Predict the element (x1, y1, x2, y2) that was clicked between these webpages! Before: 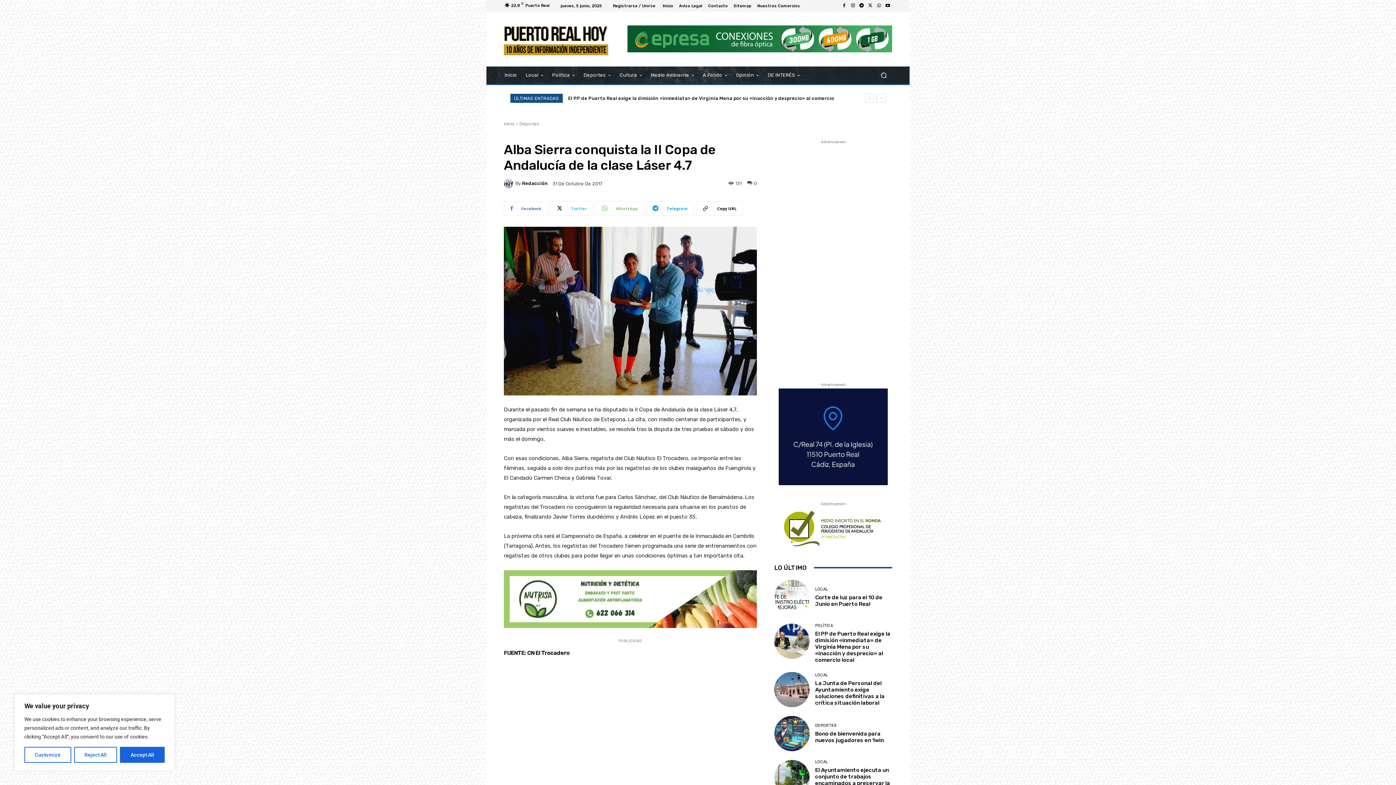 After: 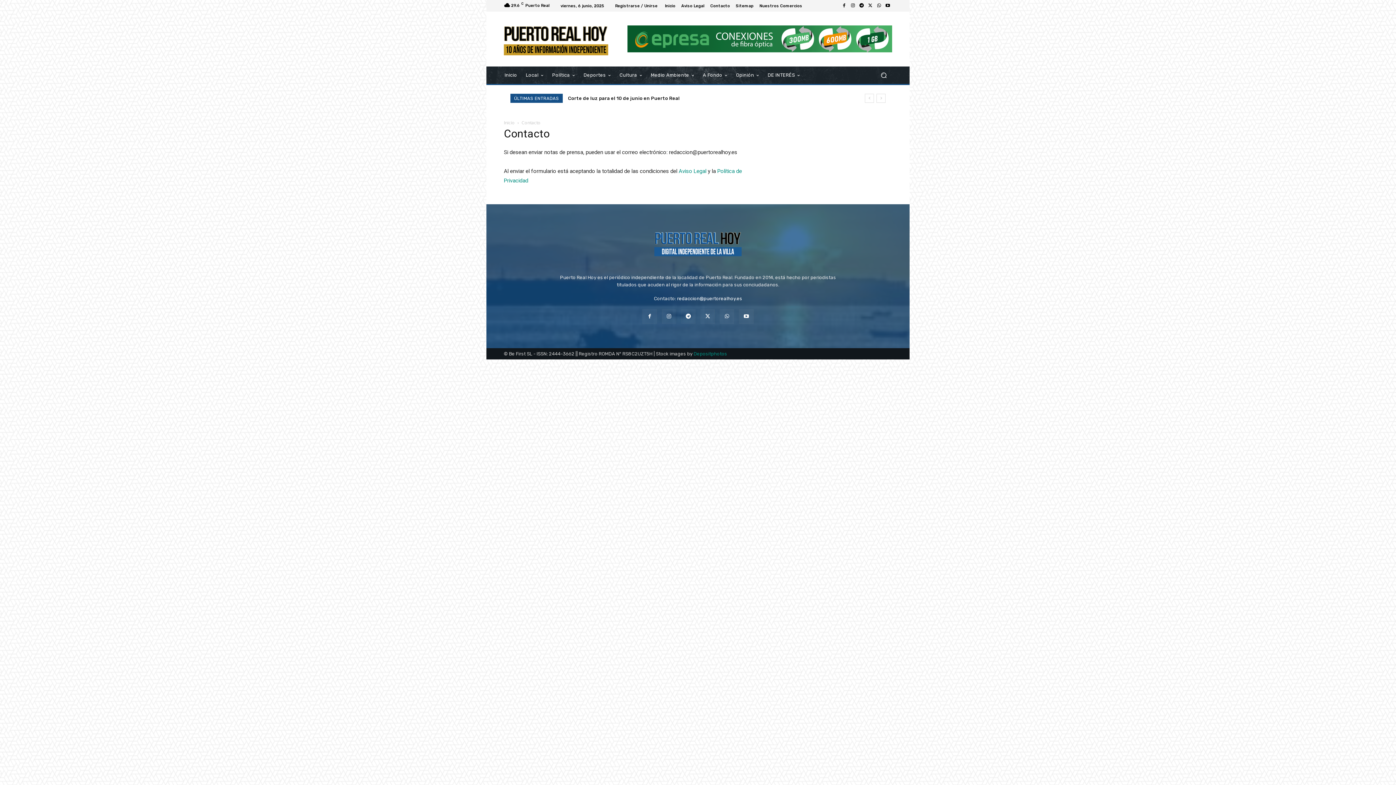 Action: bbox: (708, 3, 728, 7) label: Contacto